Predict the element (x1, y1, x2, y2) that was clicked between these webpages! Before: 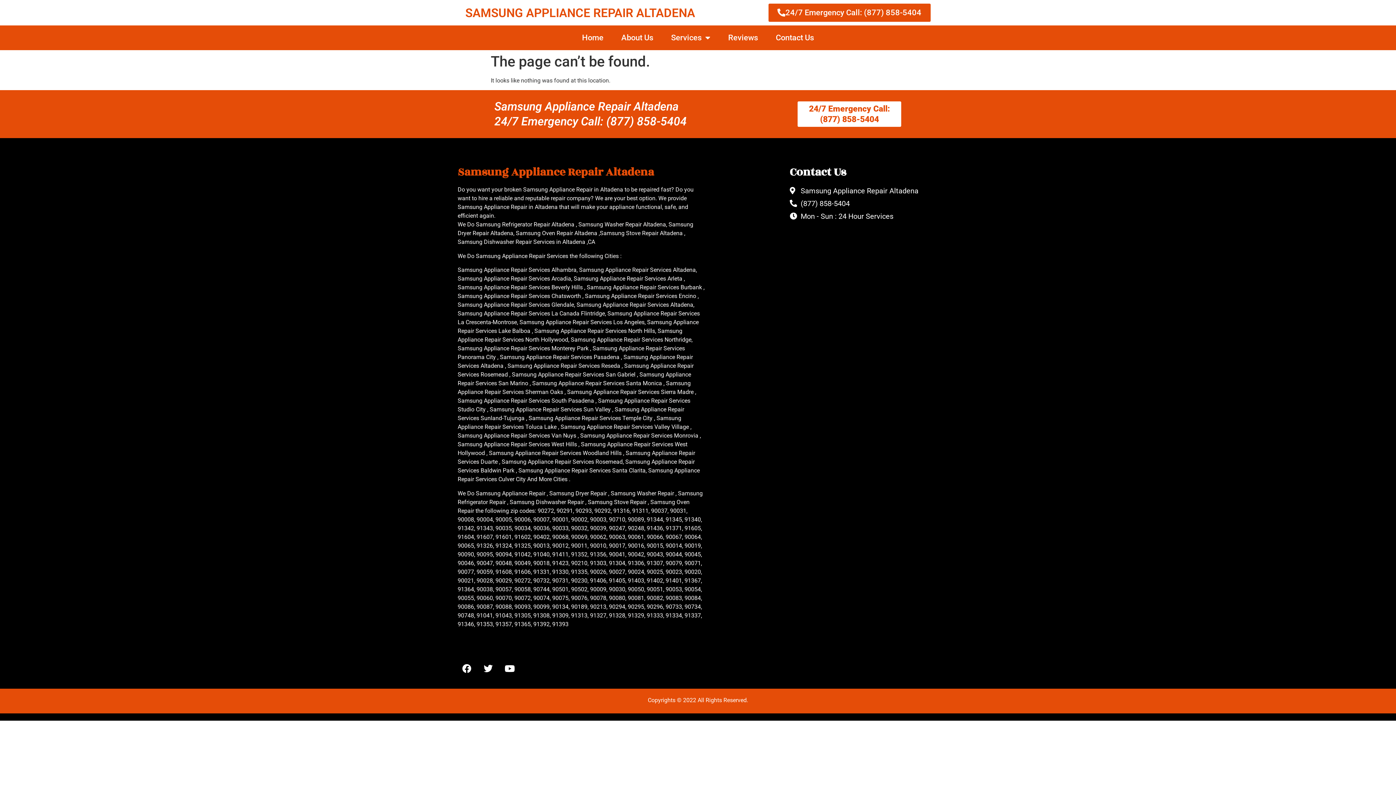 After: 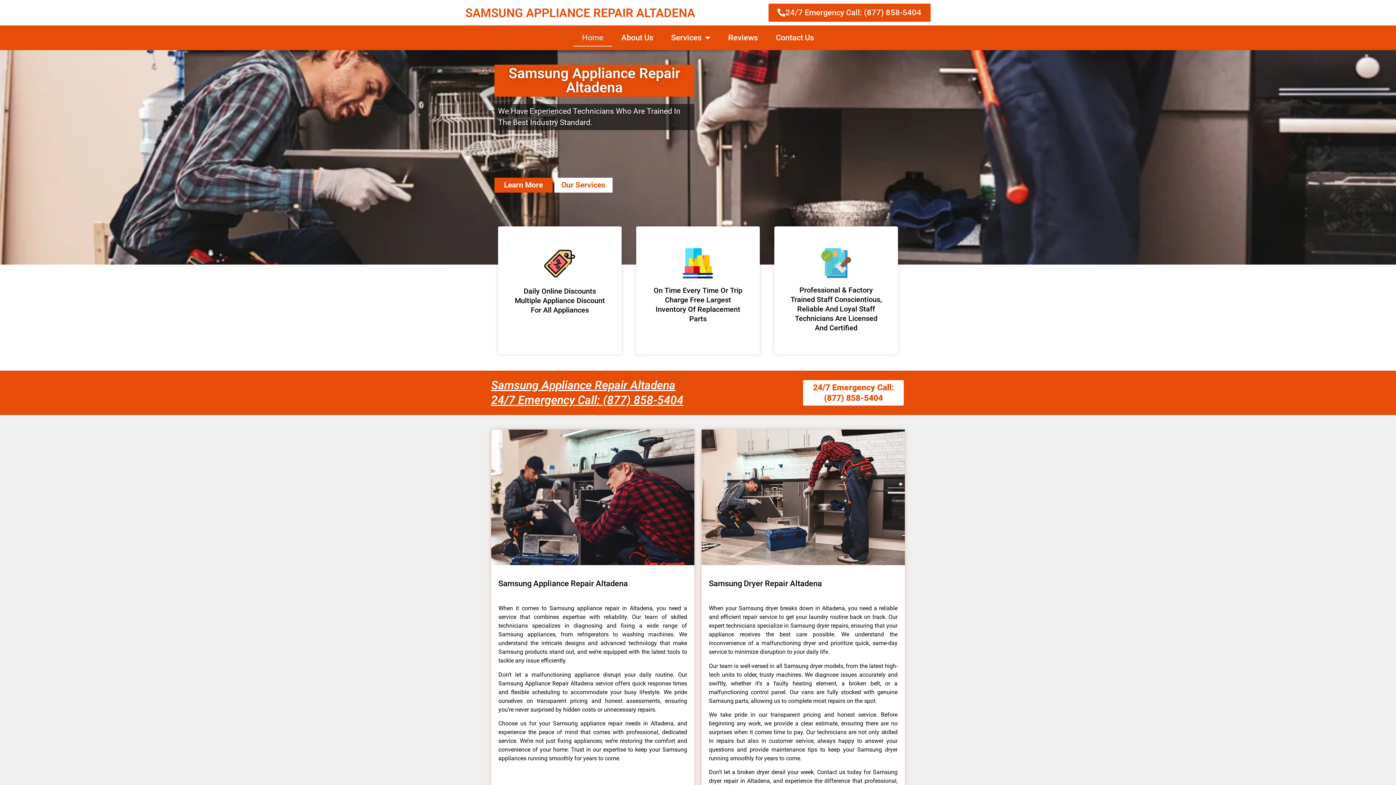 Action: label: SAMSUNG APPLIANCE REPAIR ALTADENA bbox: (465, 5, 695, 19)